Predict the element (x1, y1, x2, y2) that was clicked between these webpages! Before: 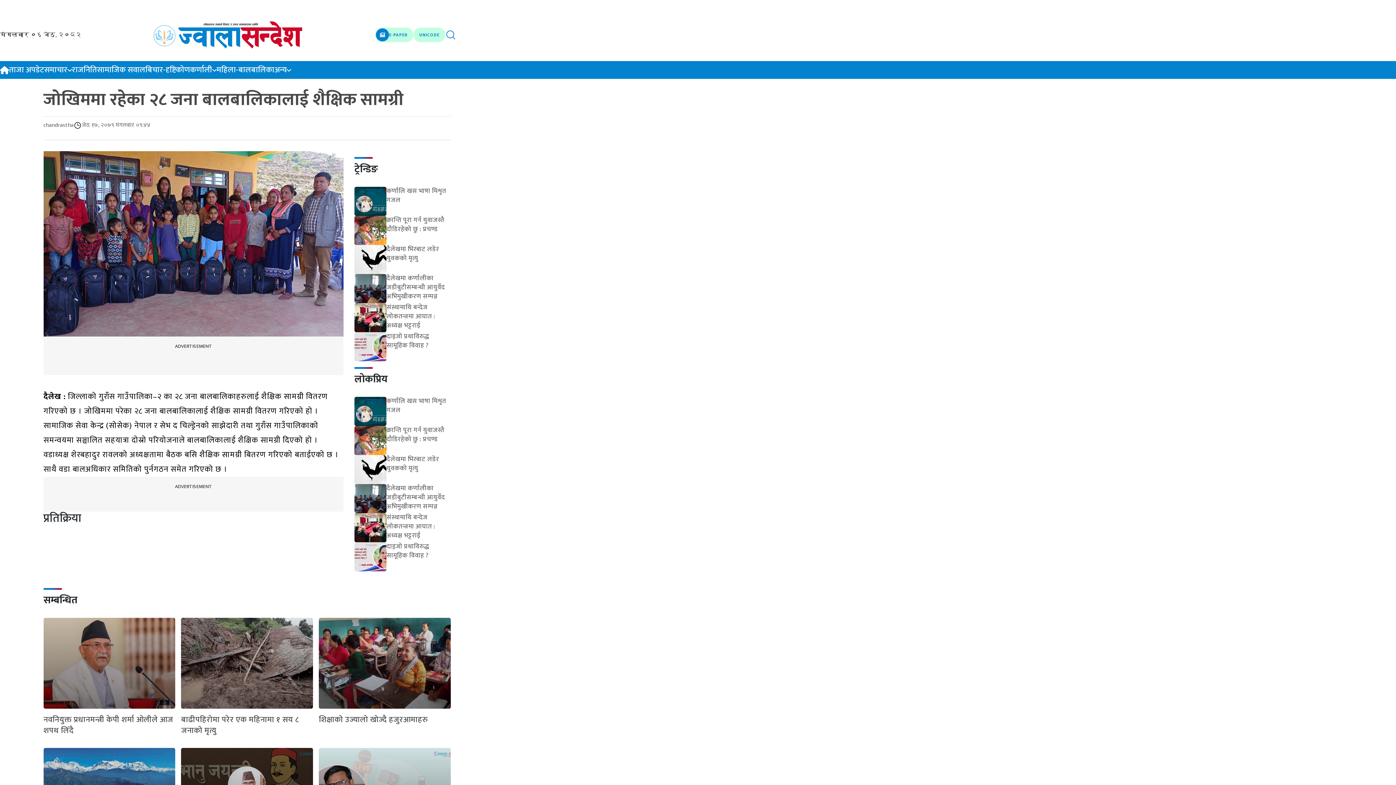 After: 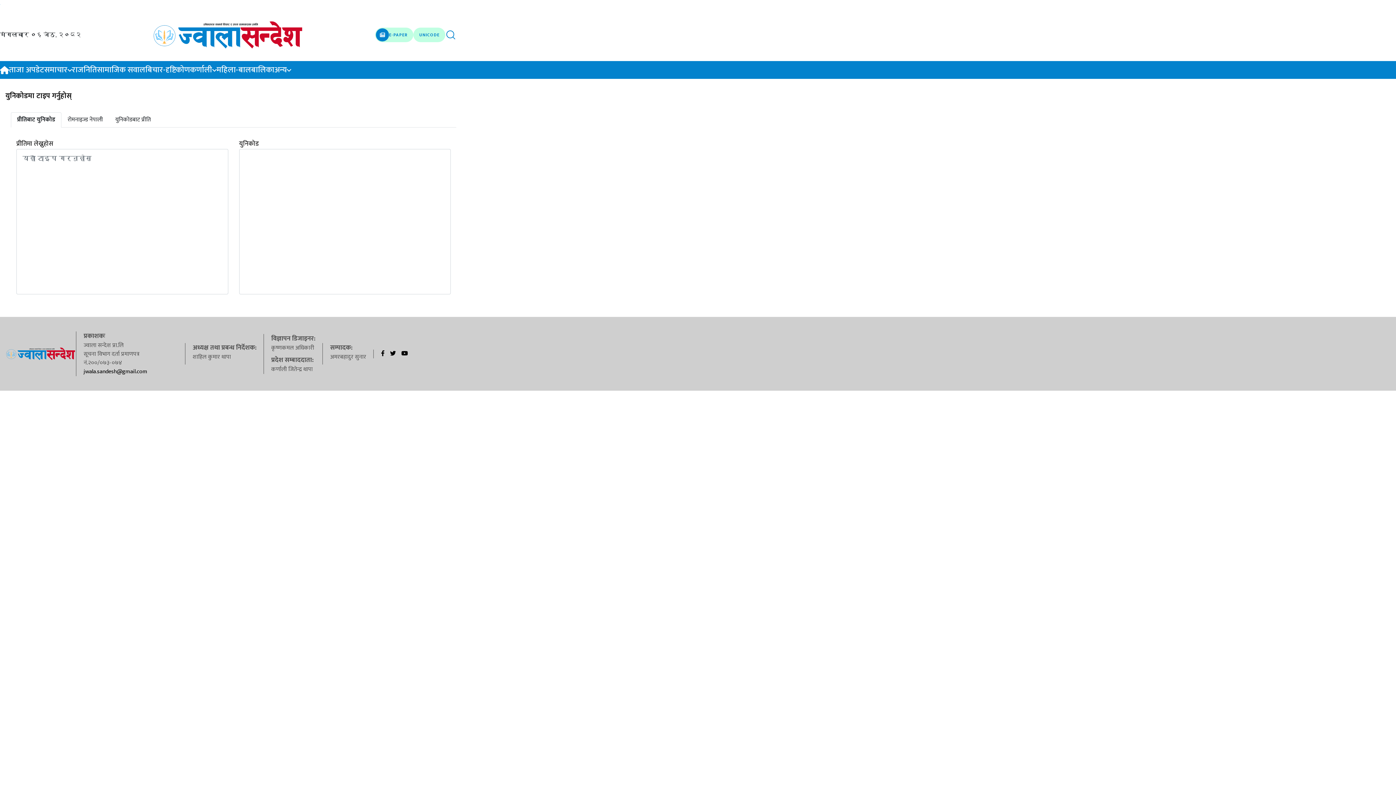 Action: label: UNICODE bbox: (419, 27, 439, 42)